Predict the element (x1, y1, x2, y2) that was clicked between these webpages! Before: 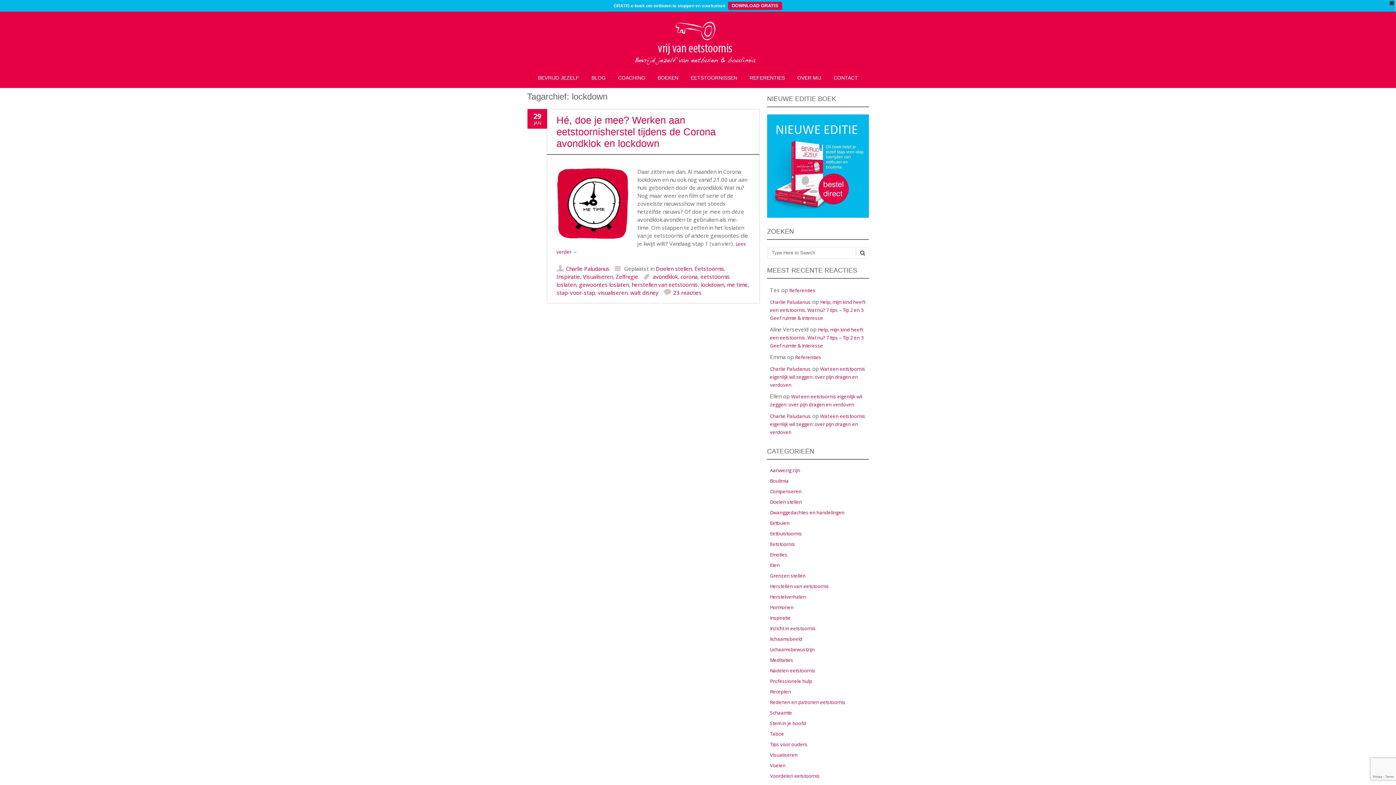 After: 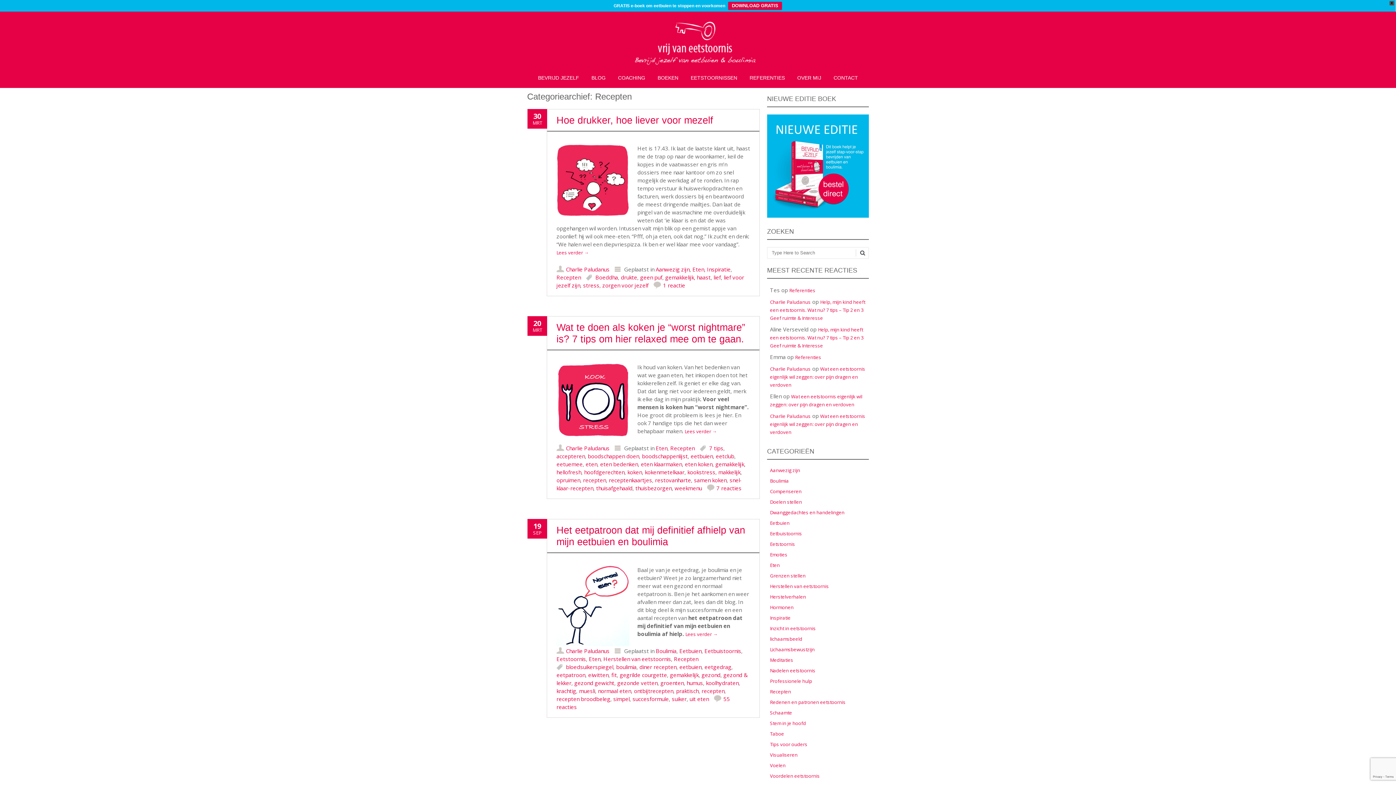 Action: bbox: (770, 688, 791, 695) label: Recepten